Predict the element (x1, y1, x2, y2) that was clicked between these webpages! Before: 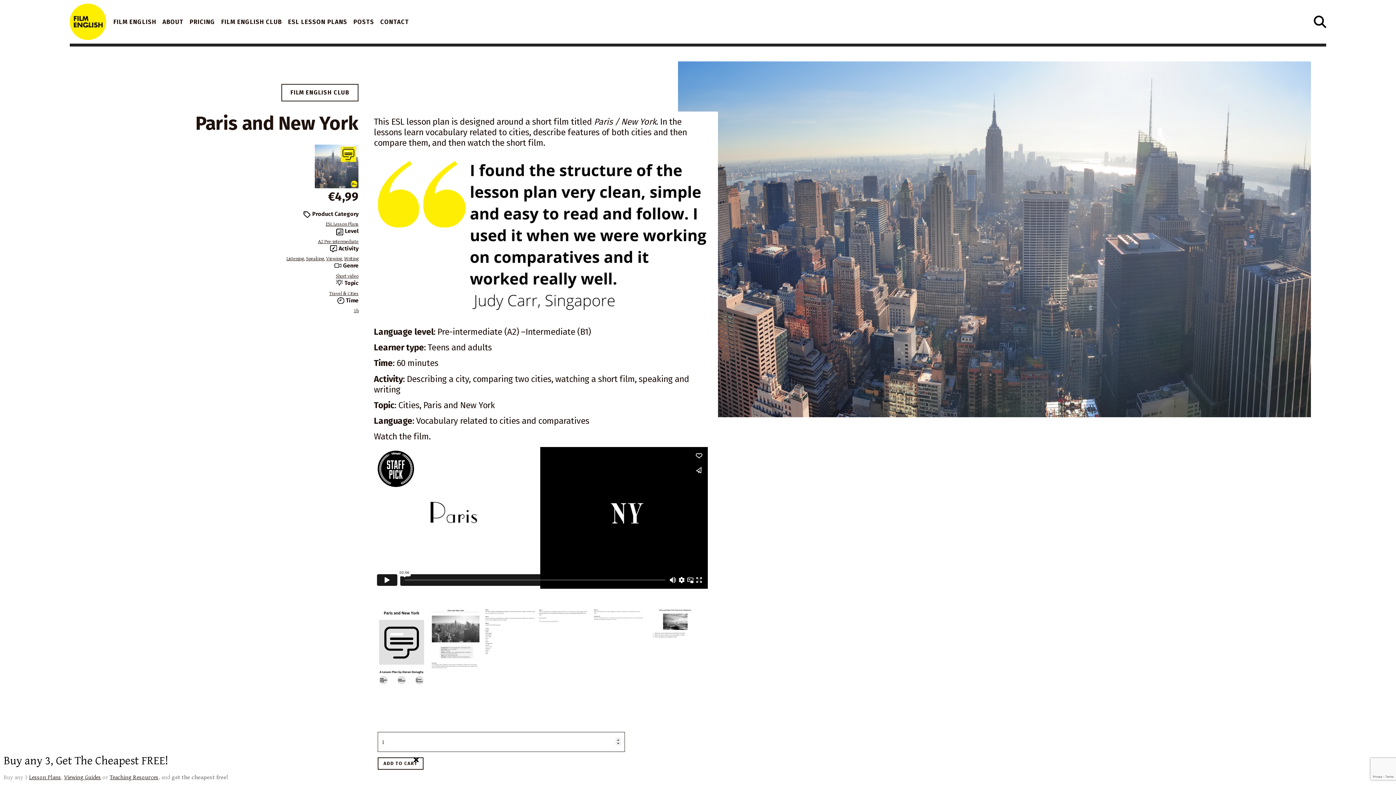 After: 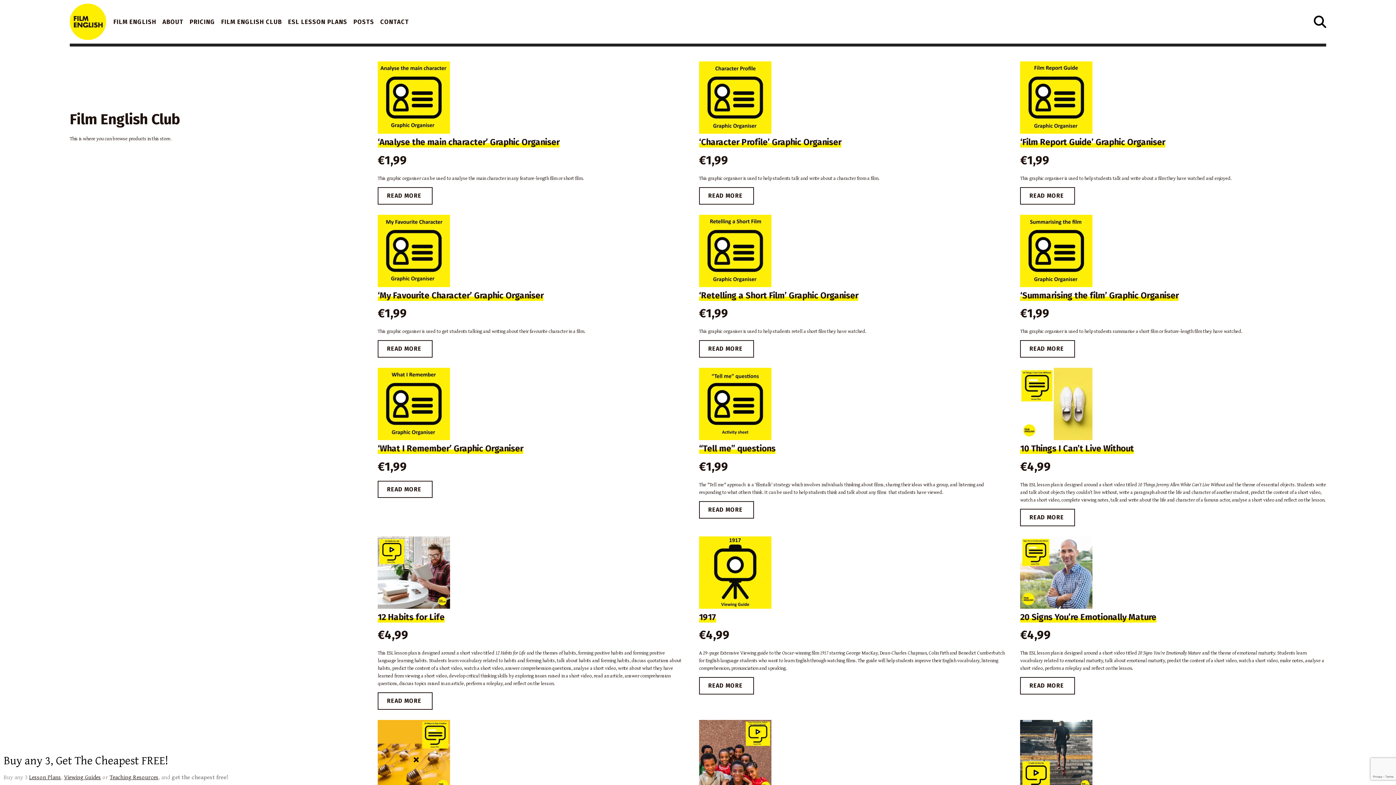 Action: bbox: (221, 0, 282, 43) label: FILM ENGLISH CLUB